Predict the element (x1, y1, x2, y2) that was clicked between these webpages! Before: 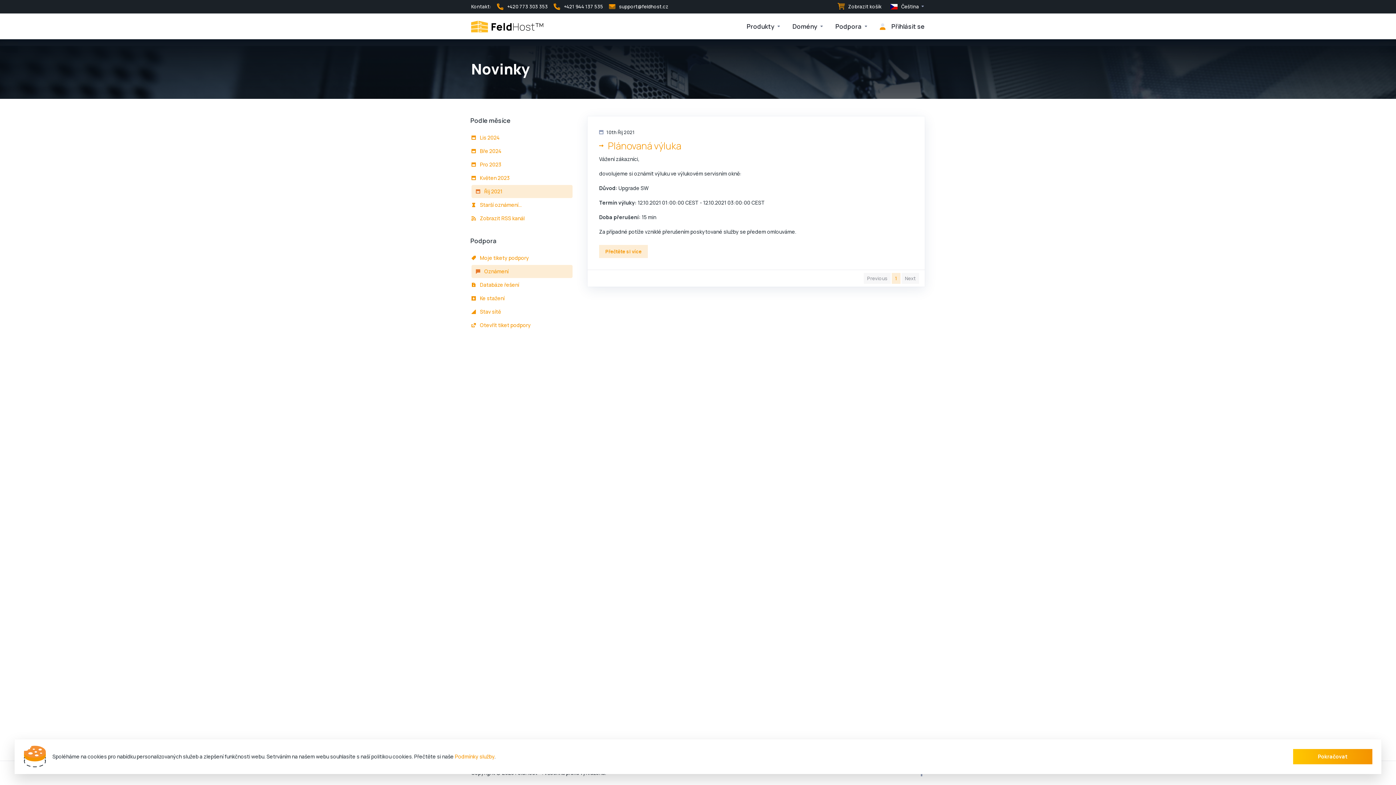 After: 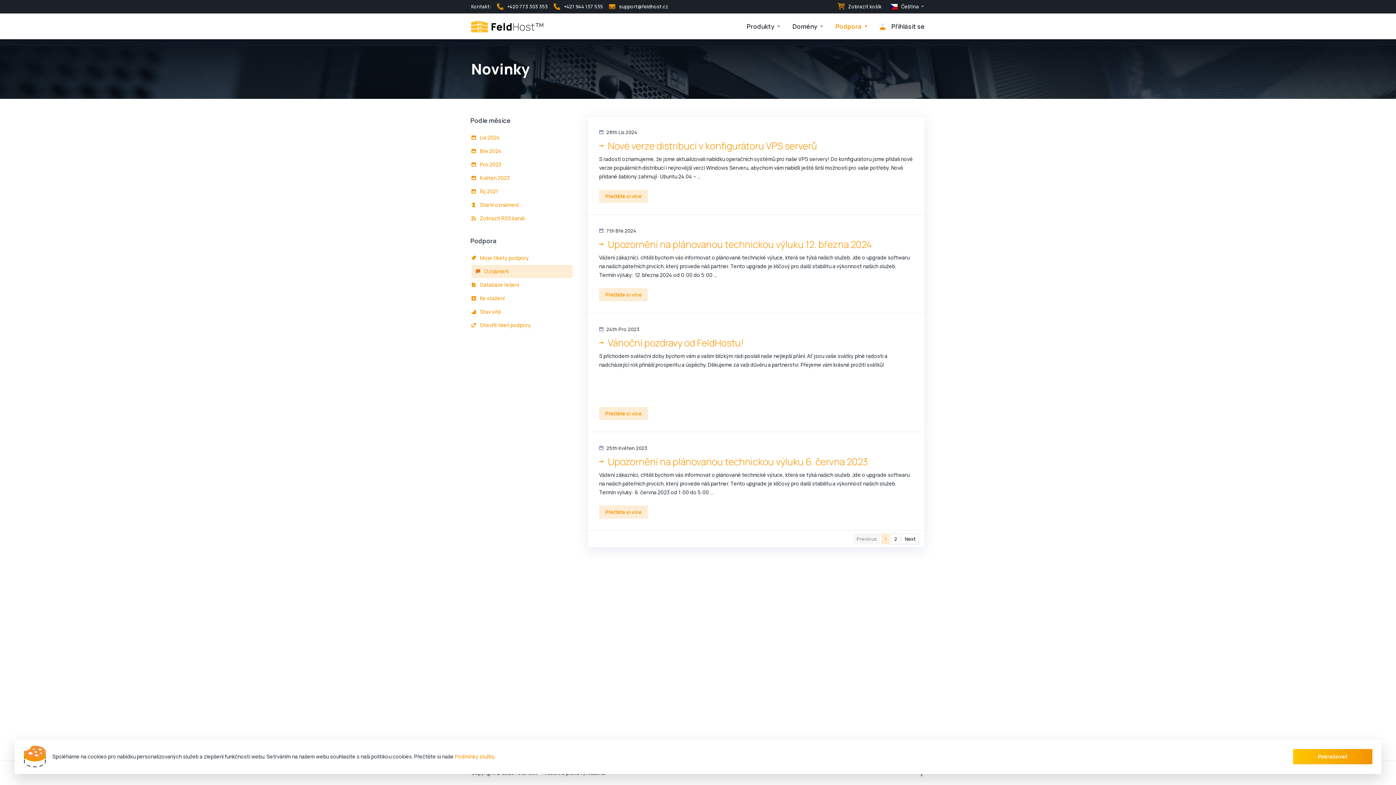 Action: bbox: (471, 265, 572, 278) label:  Oznámení